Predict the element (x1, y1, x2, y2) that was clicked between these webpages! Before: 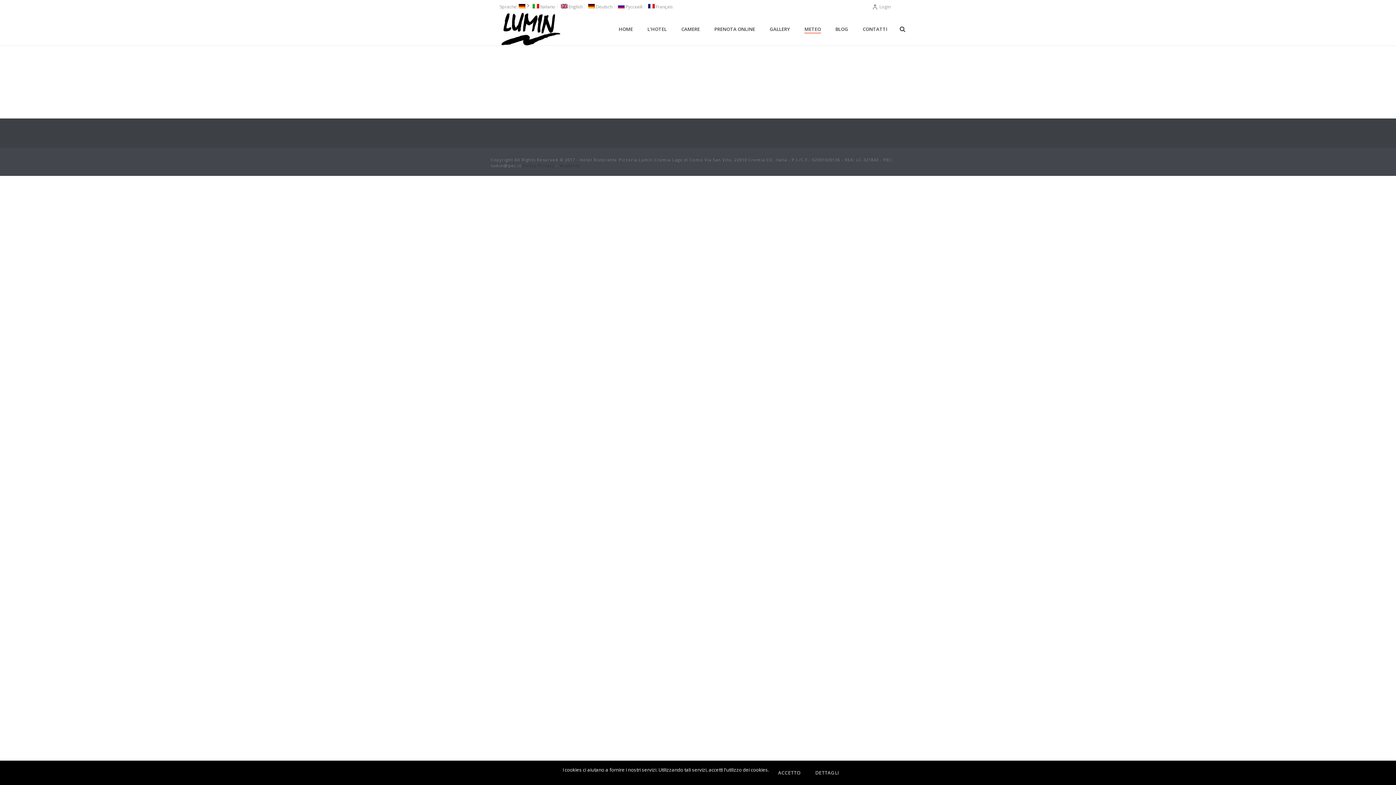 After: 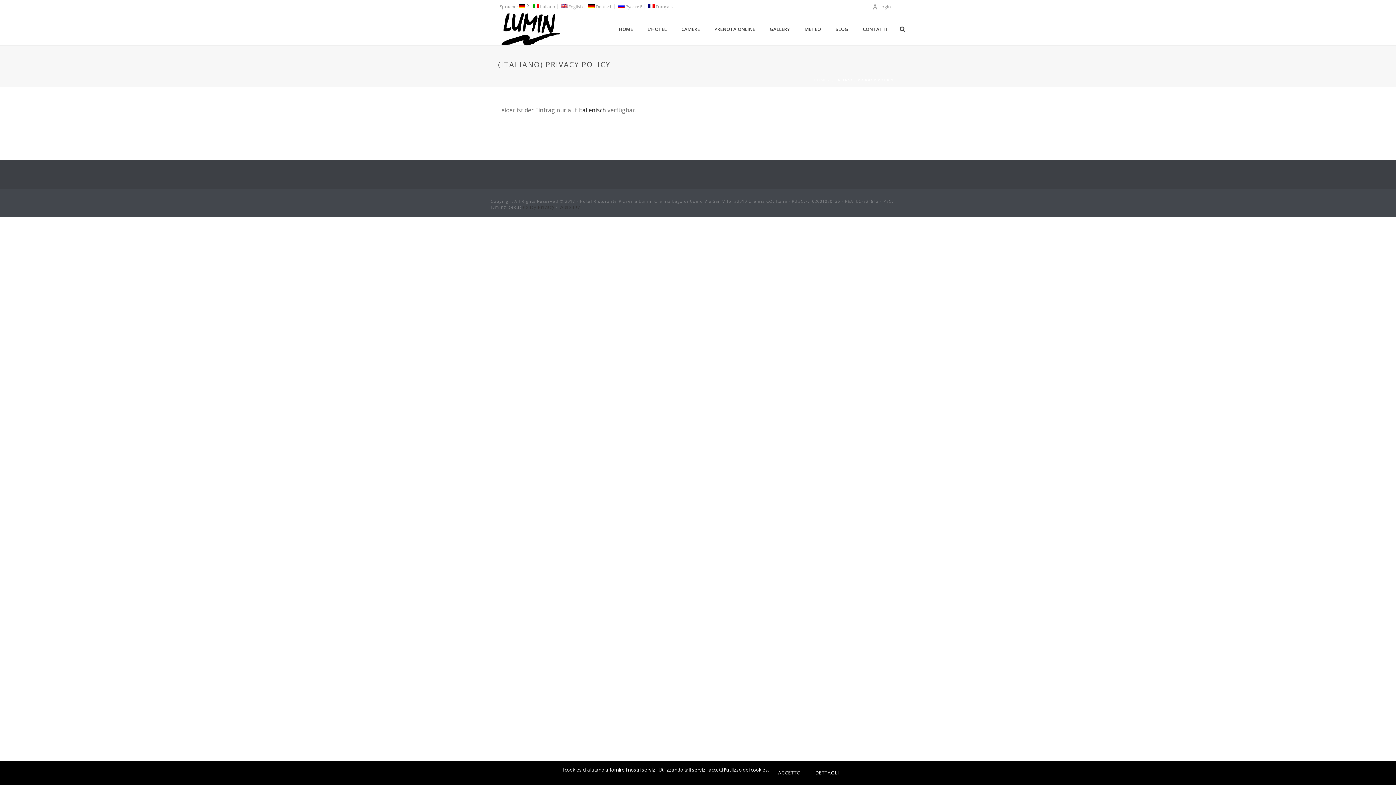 Action: label: Policy Privacy bbox: (522, 162, 554, 168)